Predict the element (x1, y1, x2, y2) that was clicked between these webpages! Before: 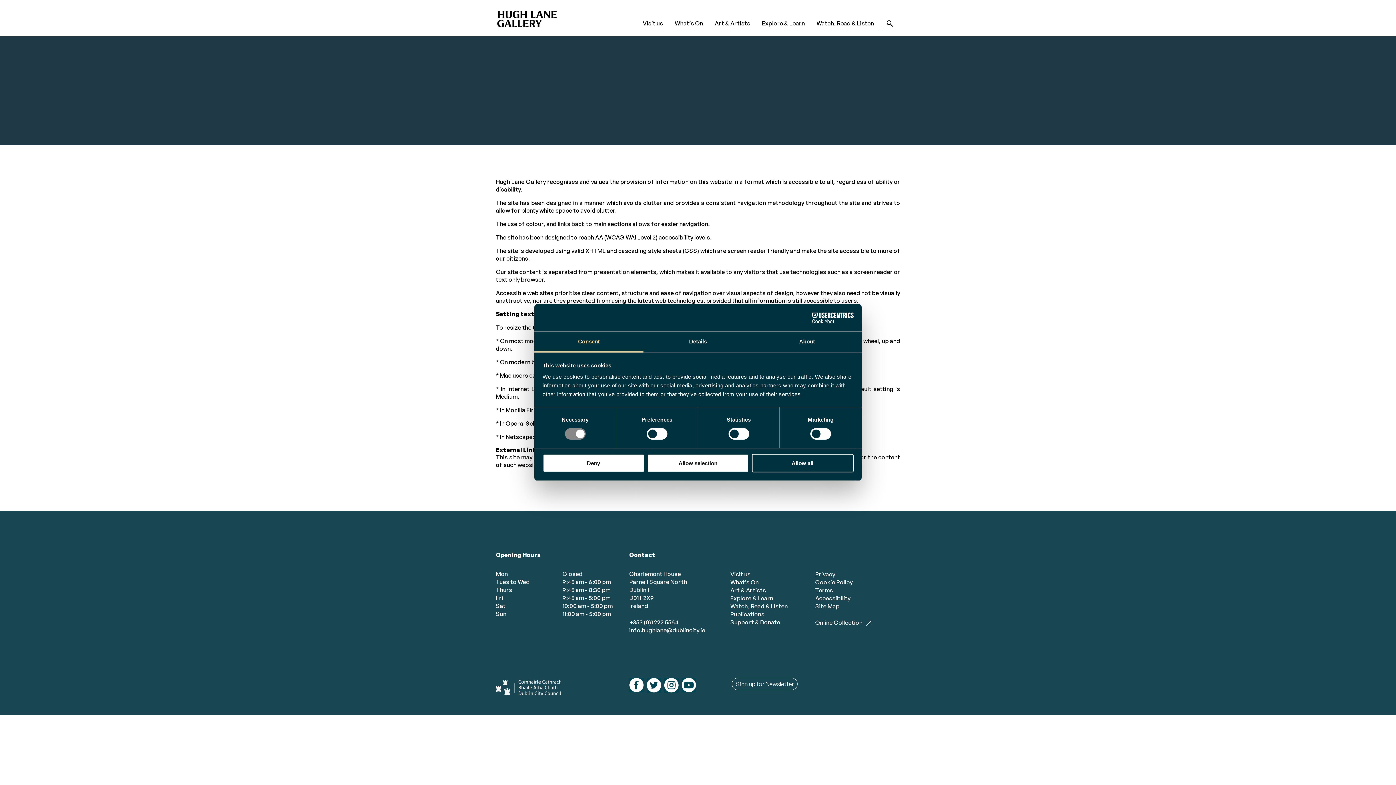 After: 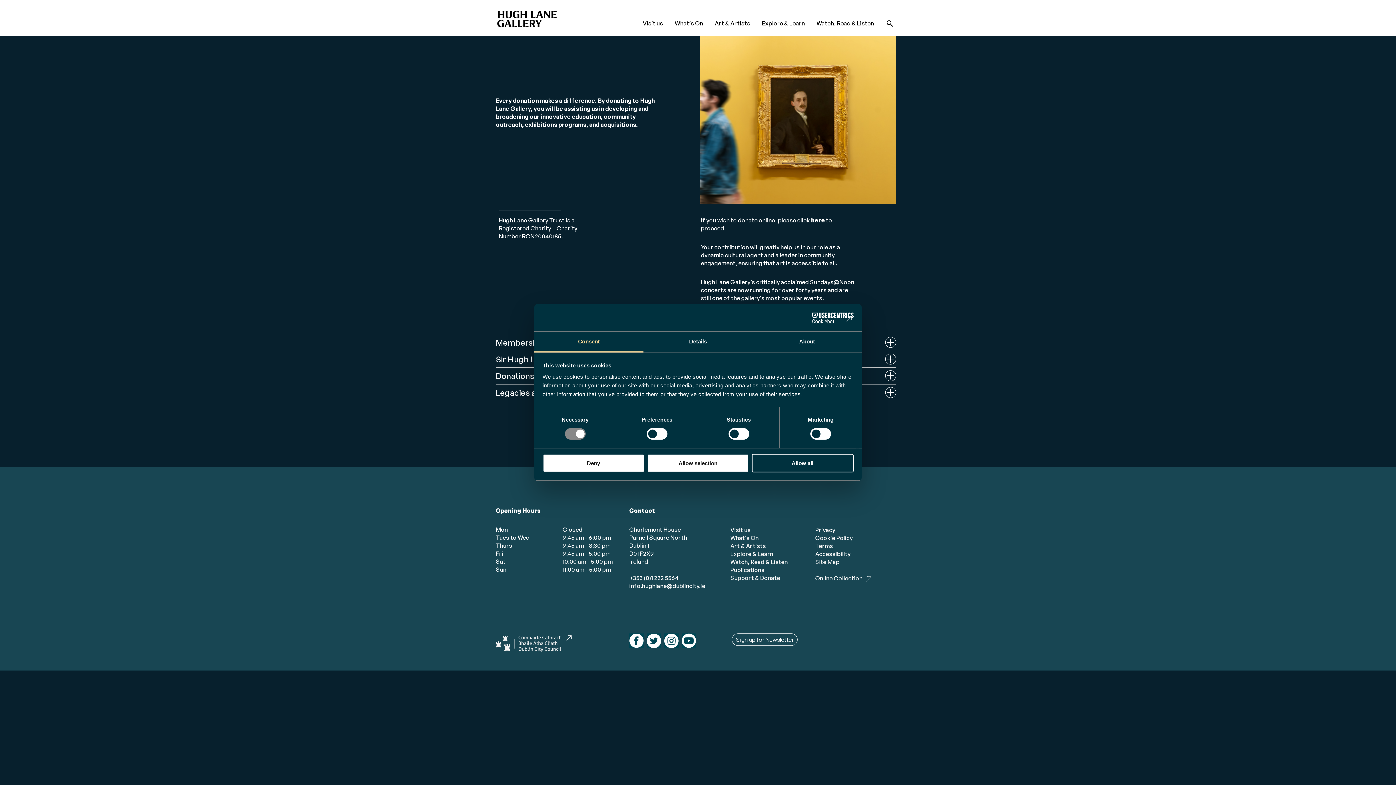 Action: bbox: (730, 618, 780, 626) label: Support & Donate